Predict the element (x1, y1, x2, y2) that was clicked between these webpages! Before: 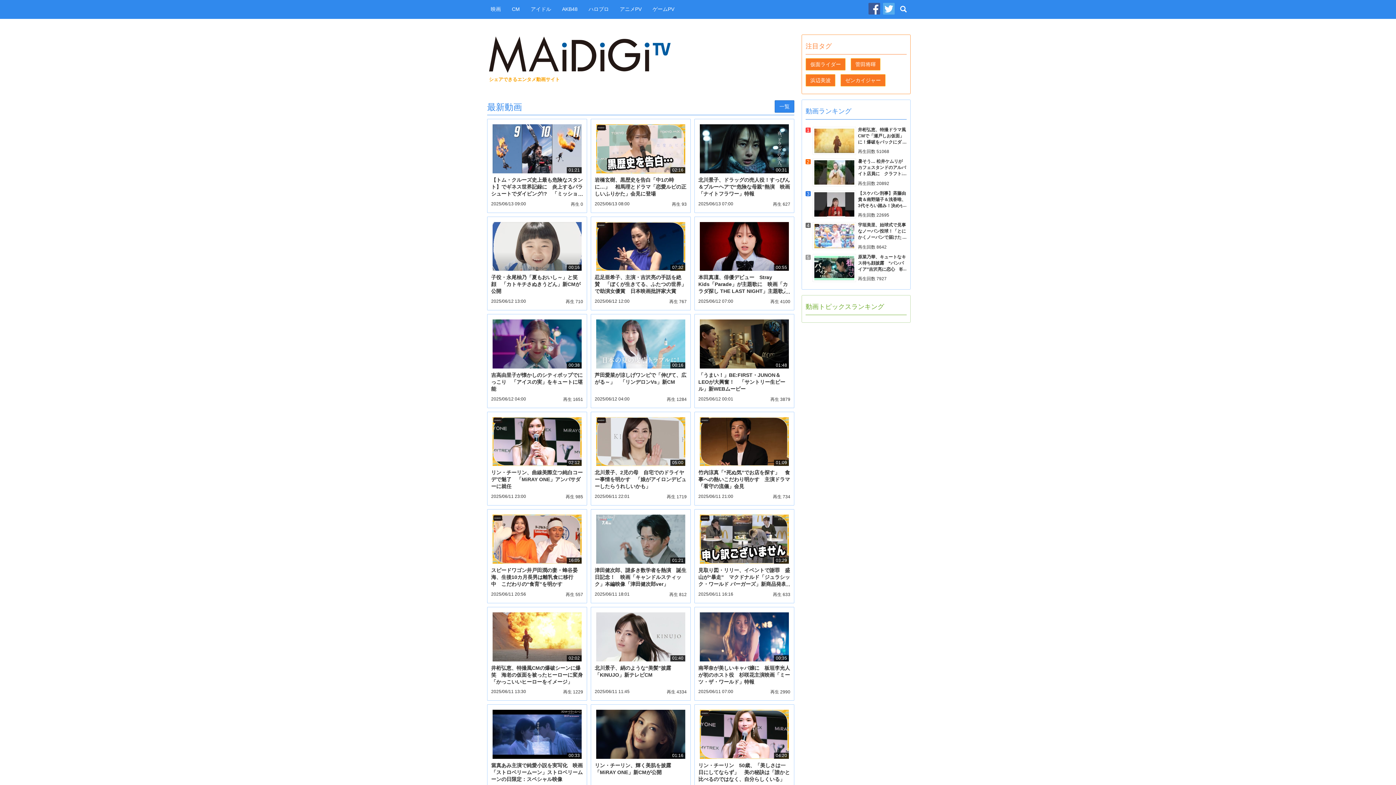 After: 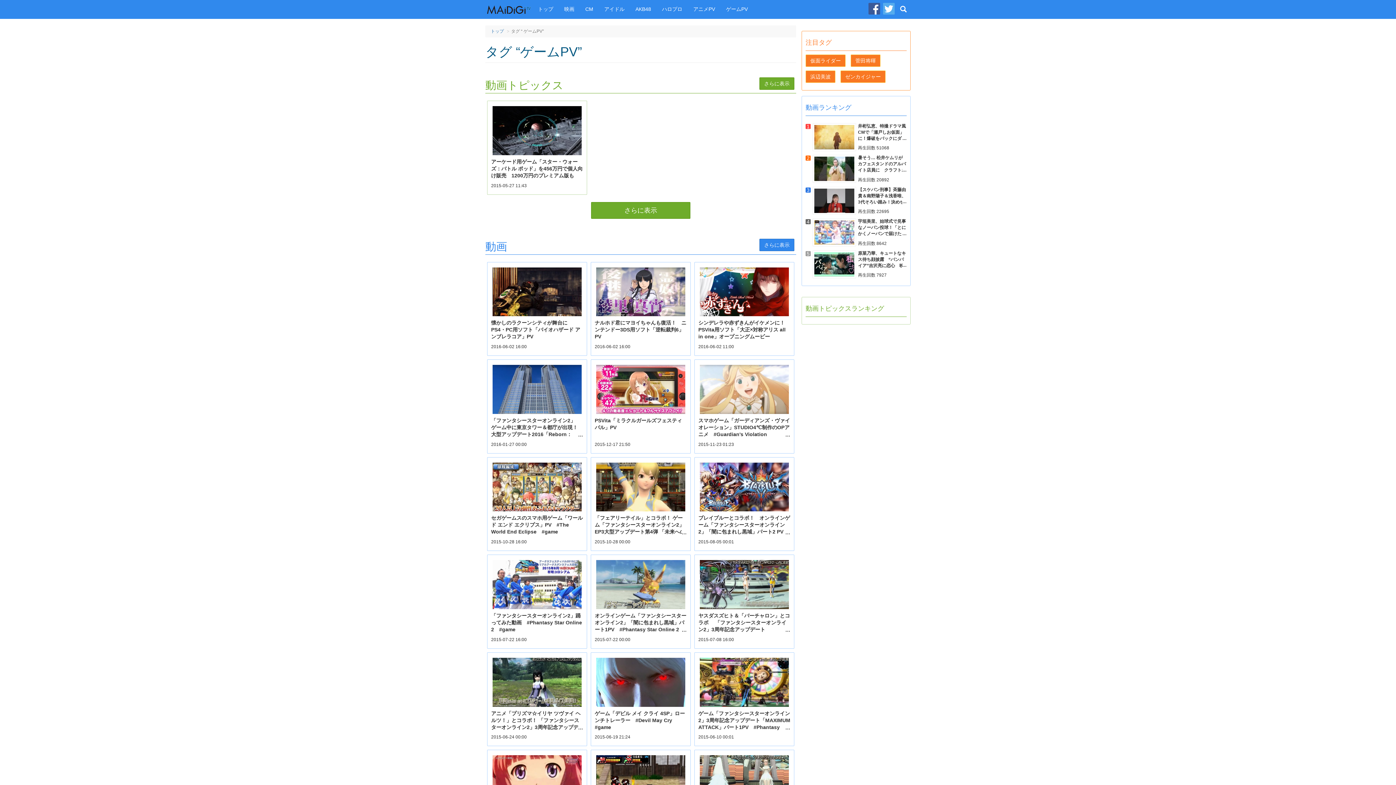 Action: label: ゲームPV bbox: (647, 0, 680, 18)